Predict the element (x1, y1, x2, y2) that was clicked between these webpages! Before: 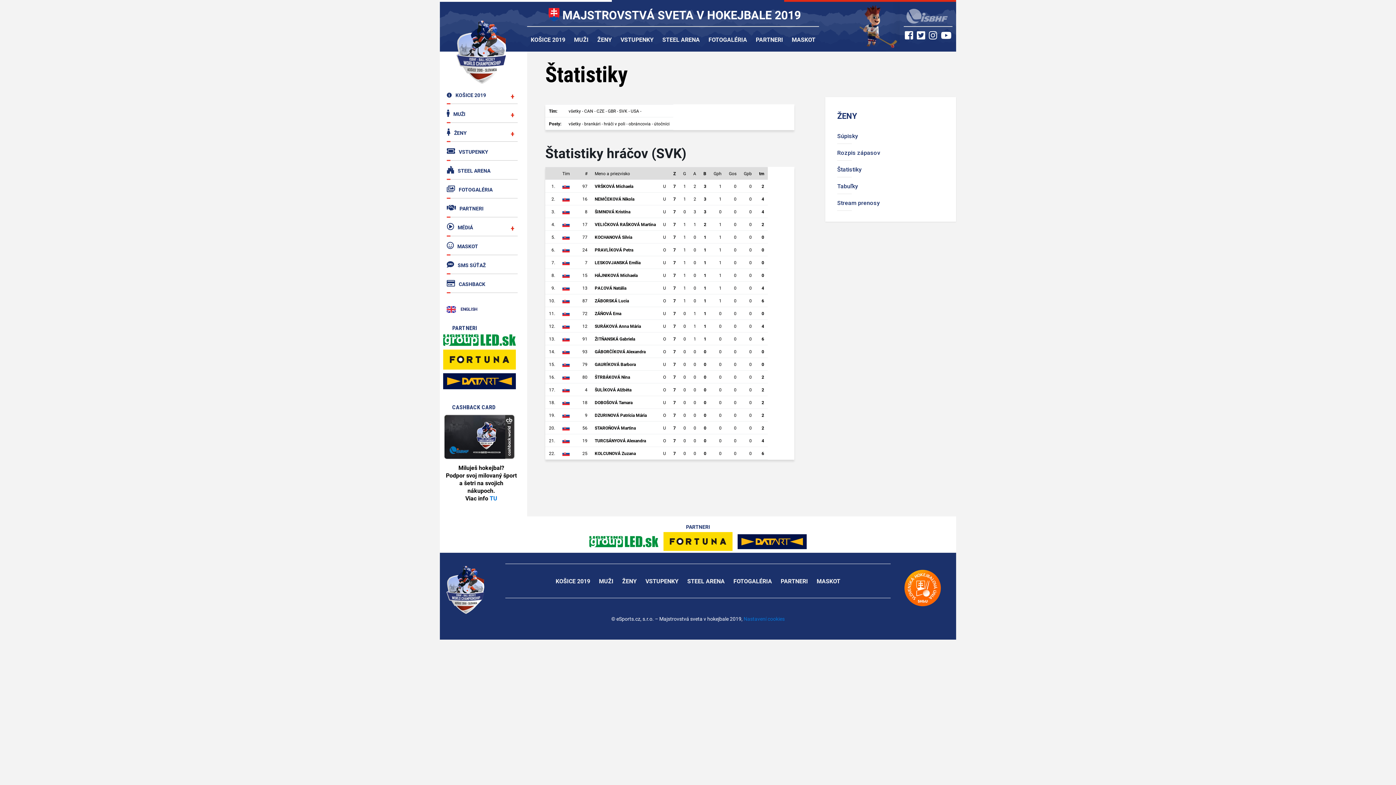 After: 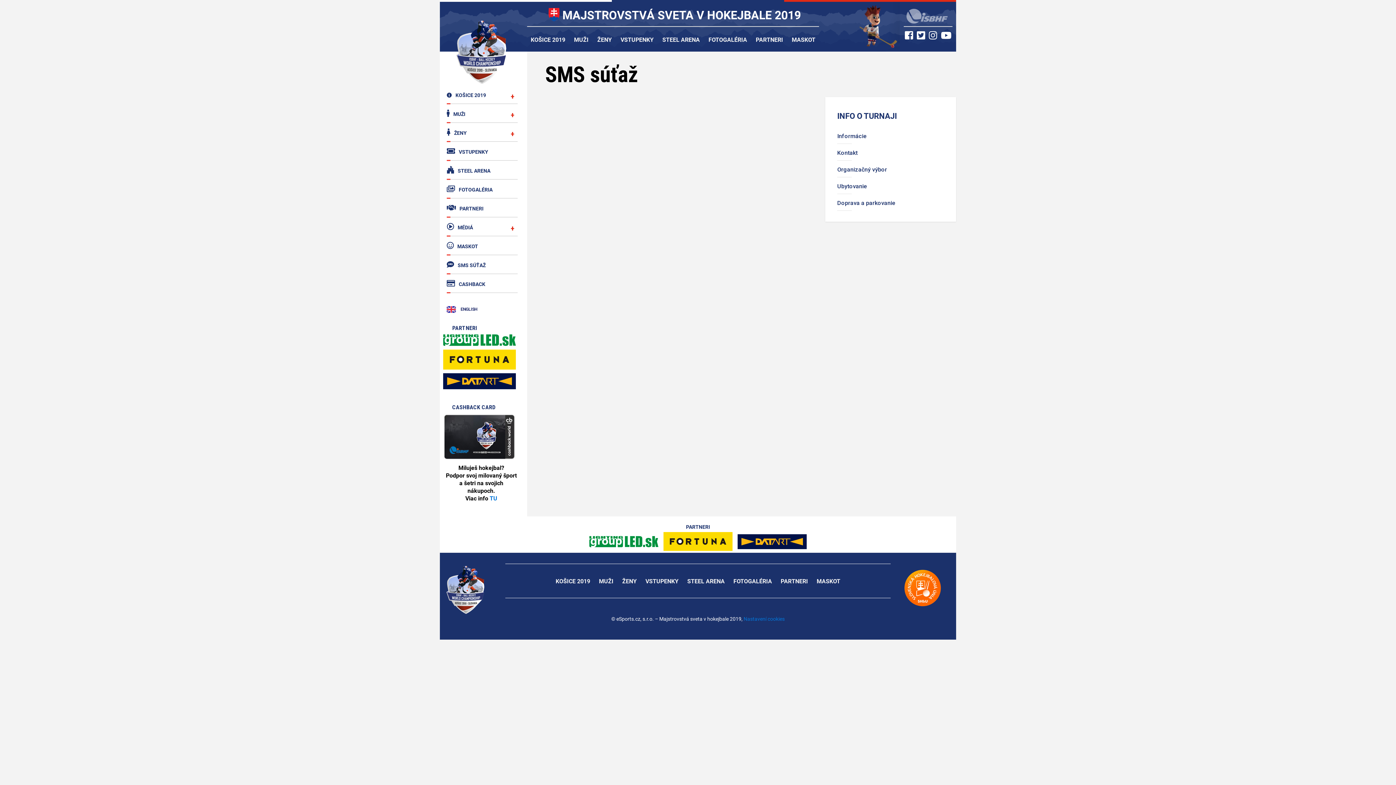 Action: bbox: (446, 255, 518, 274) label: SMS SÚŤAŽ